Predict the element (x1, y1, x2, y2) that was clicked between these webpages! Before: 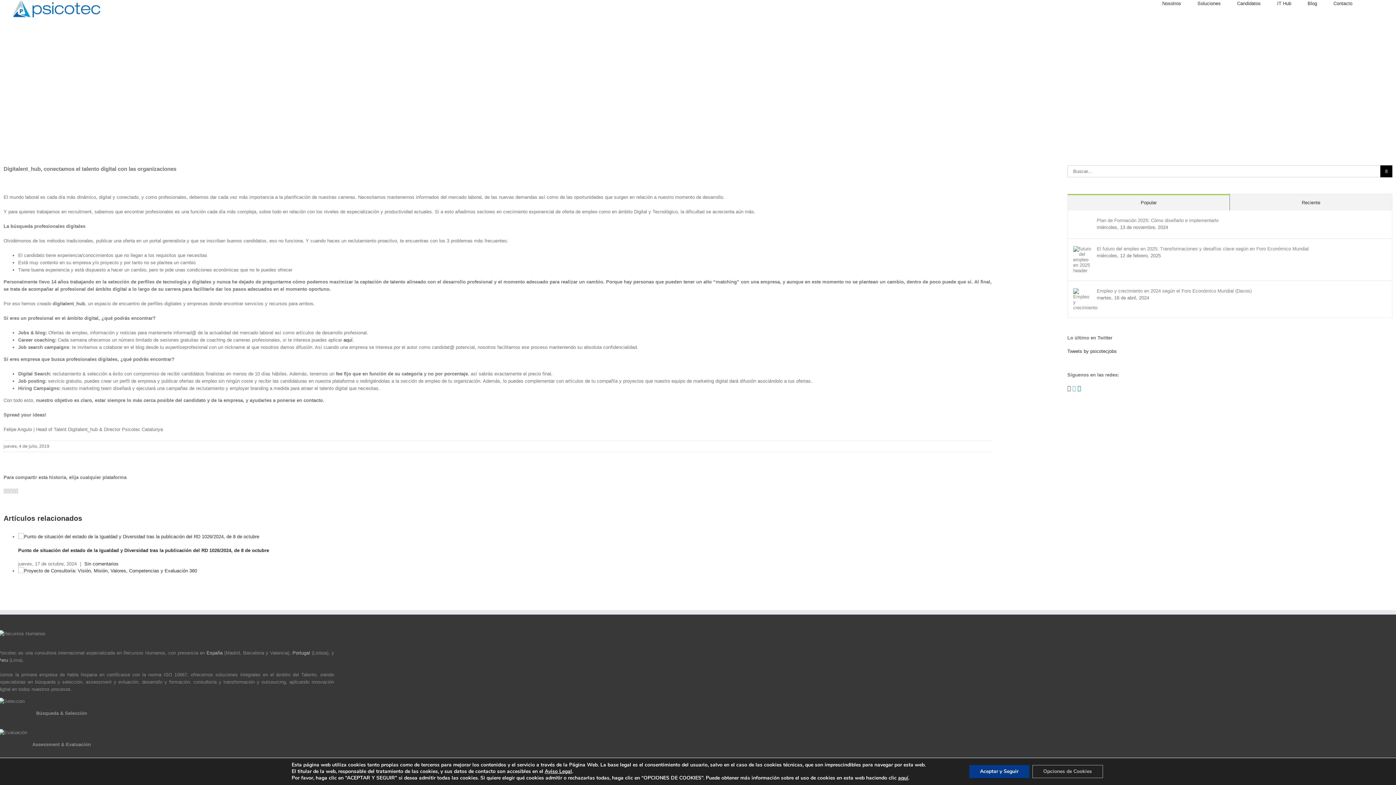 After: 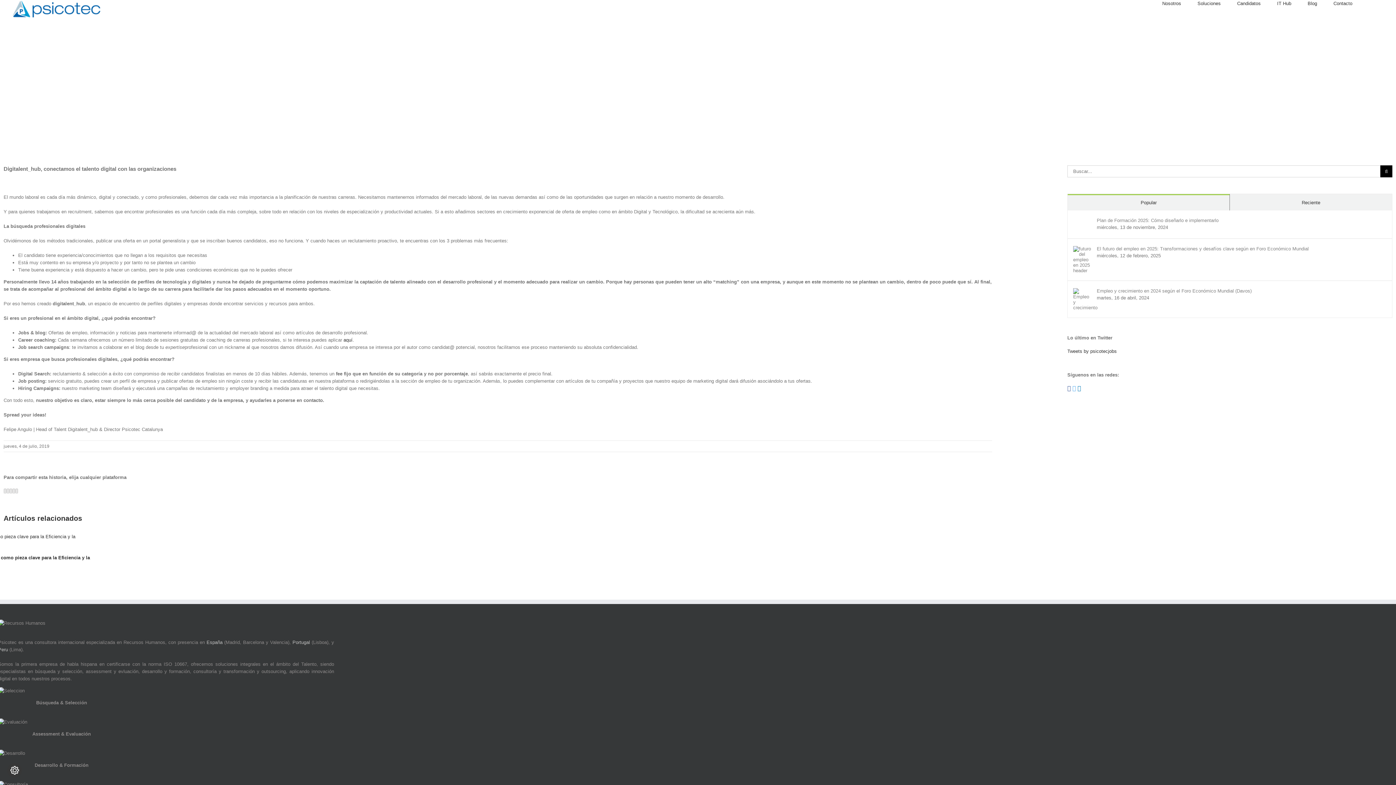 Action: bbox: (969, 765, 1029, 778) label: Aceptar y Seguir